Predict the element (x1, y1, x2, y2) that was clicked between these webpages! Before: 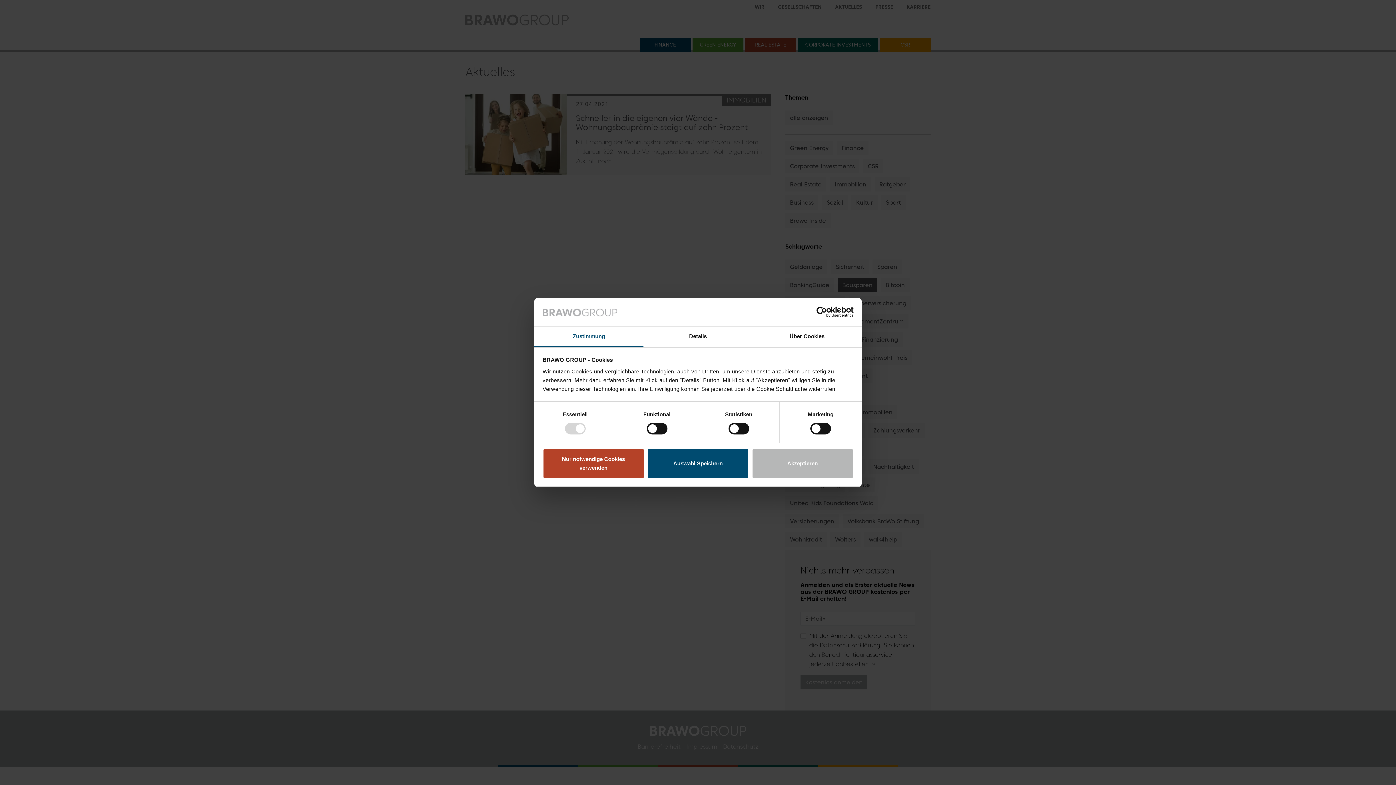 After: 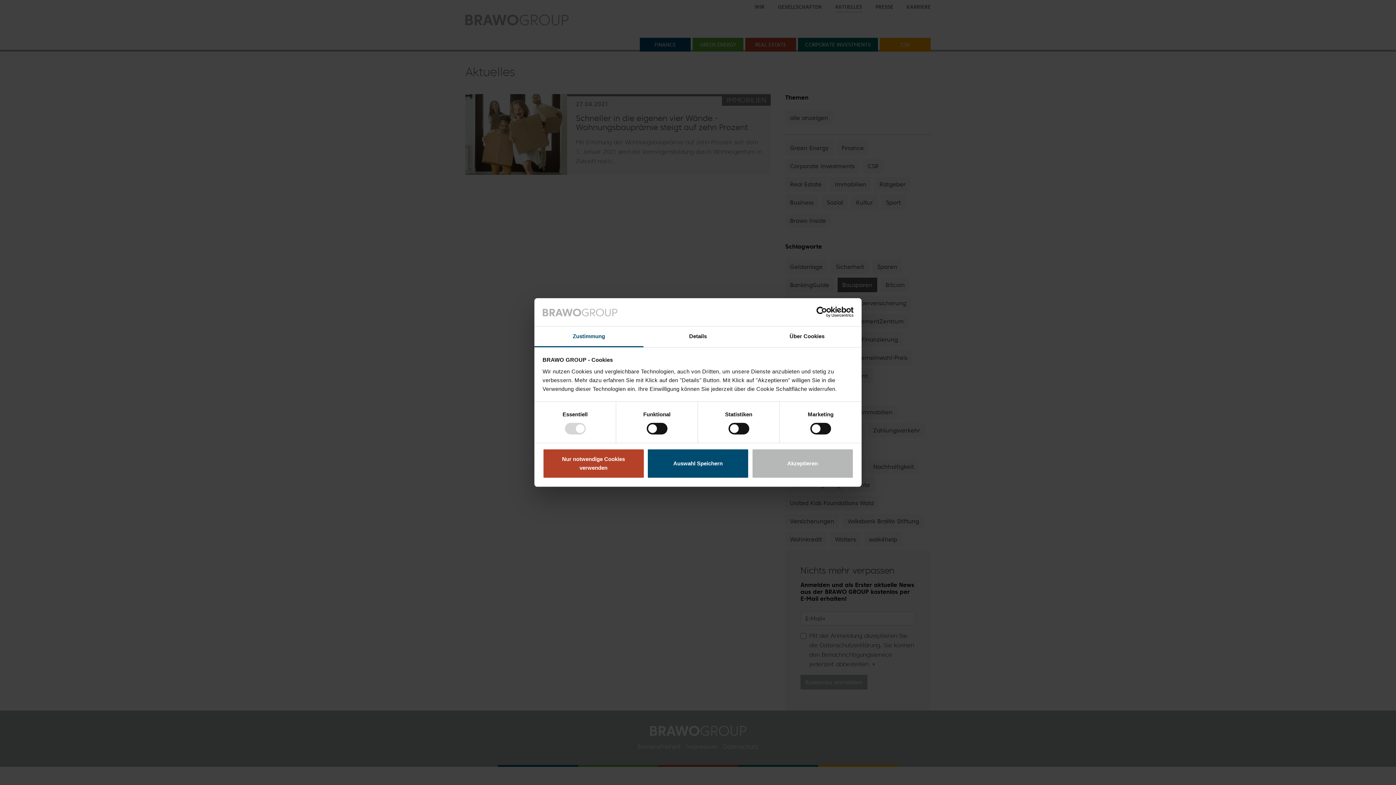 Action: label: Cookiebot - opens in a new window bbox: (790, 306, 853, 317)